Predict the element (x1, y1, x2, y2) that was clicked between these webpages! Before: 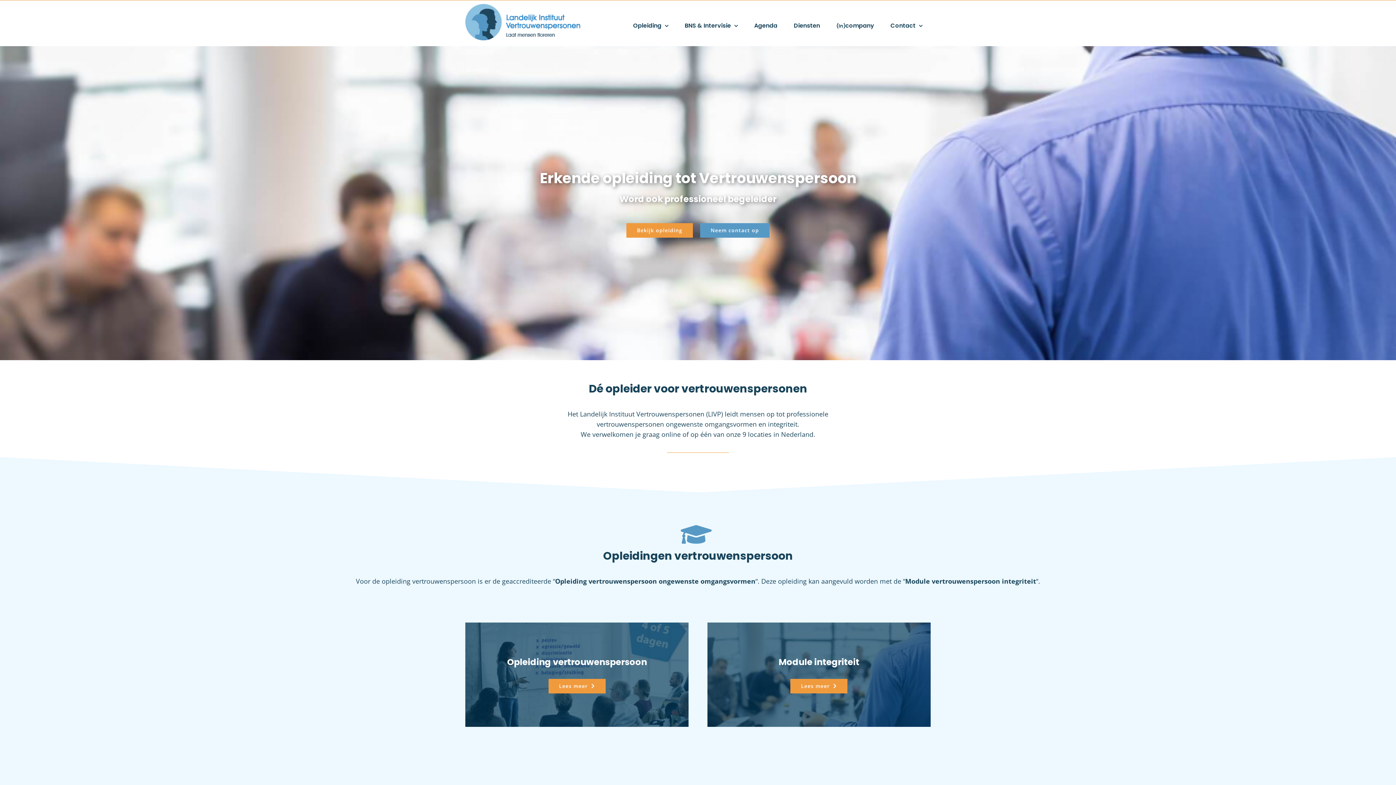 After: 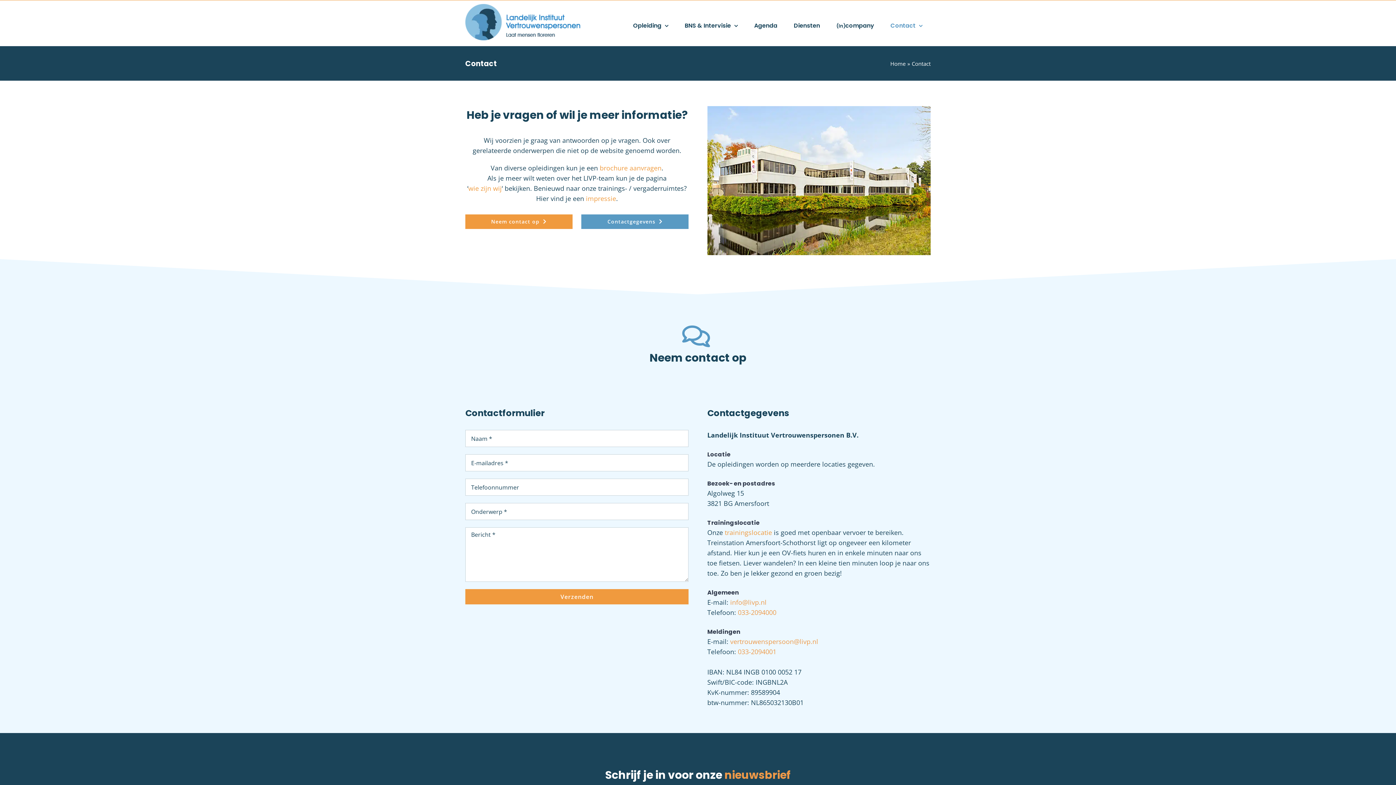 Action: bbox: (700, 223, 769, 237) label: Neem contact op